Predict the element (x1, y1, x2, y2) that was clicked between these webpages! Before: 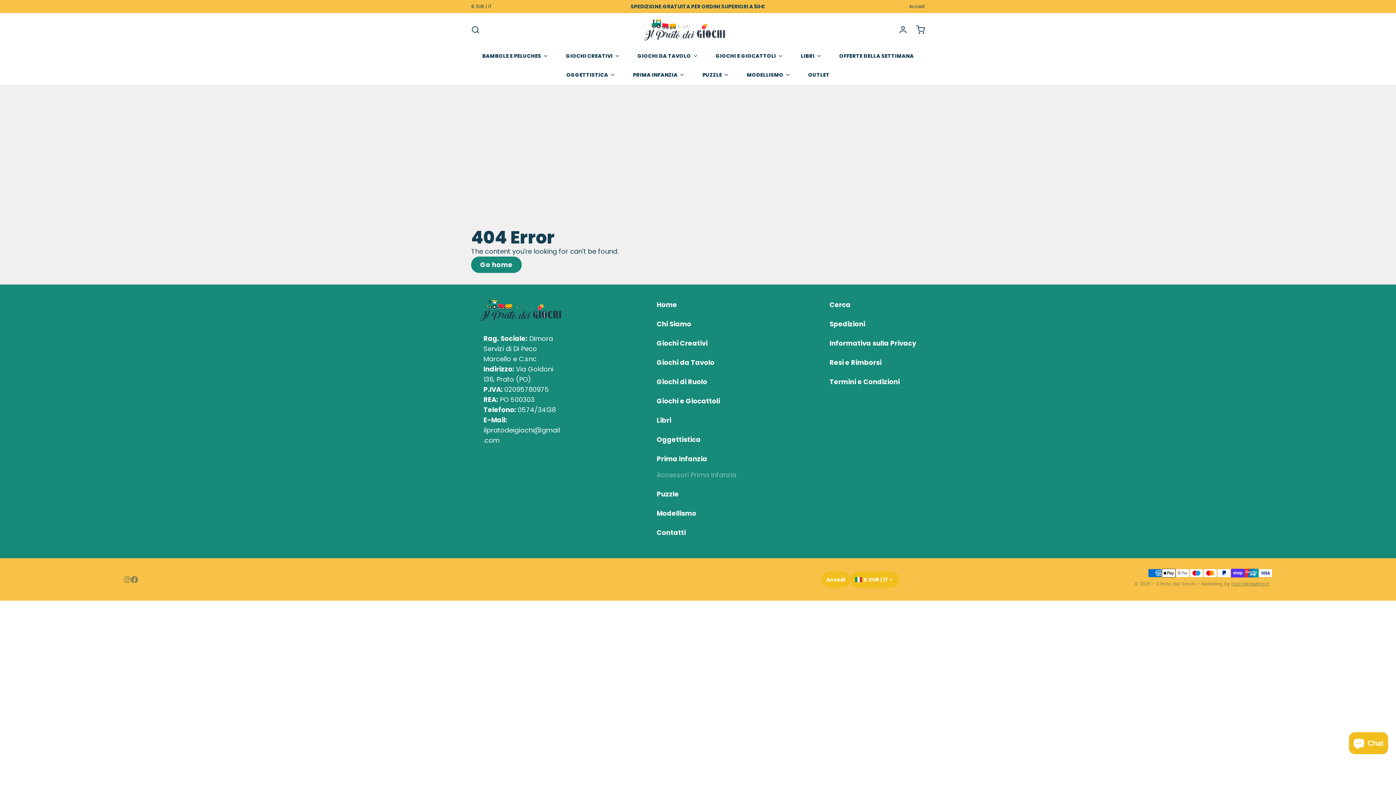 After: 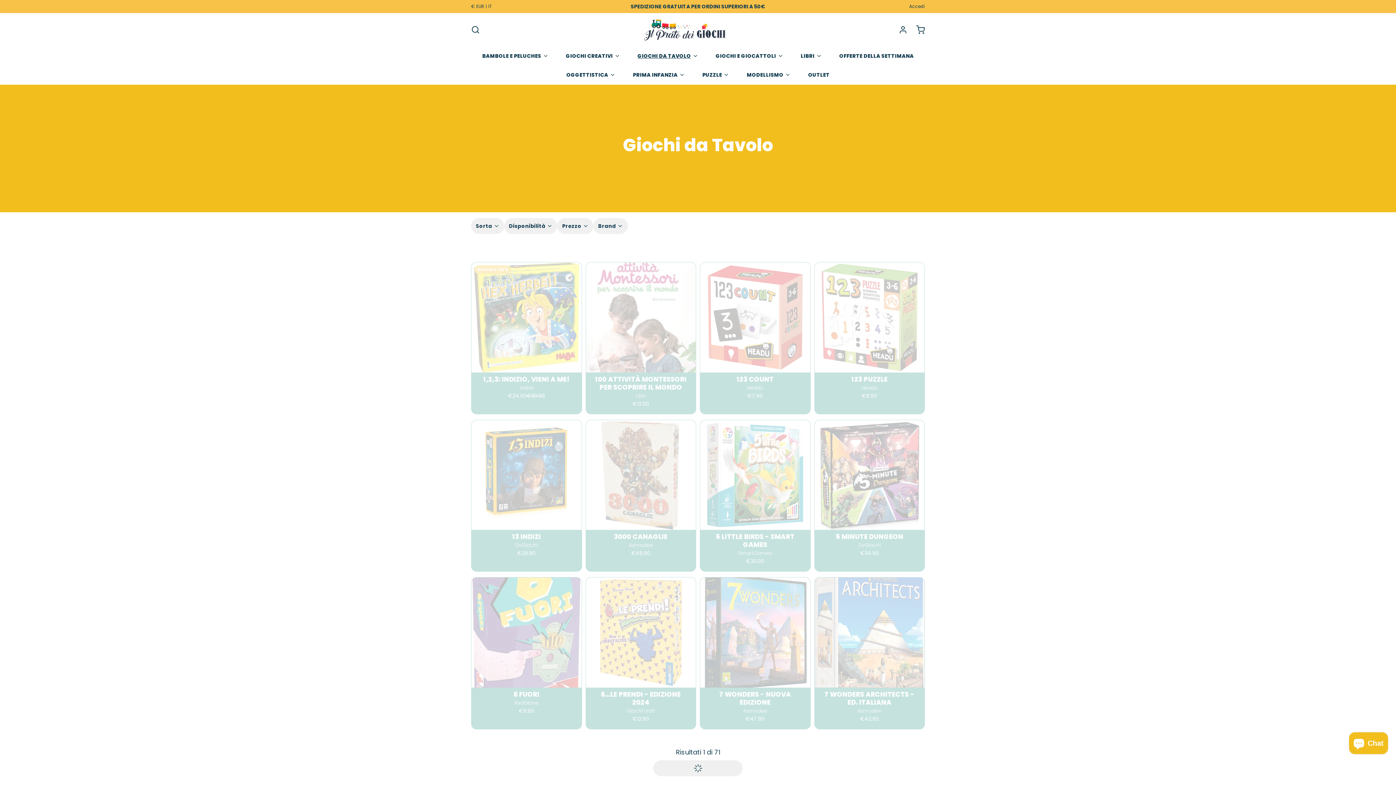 Action: label: Giochi da Tavolo bbox: (656, 357, 736, 368)